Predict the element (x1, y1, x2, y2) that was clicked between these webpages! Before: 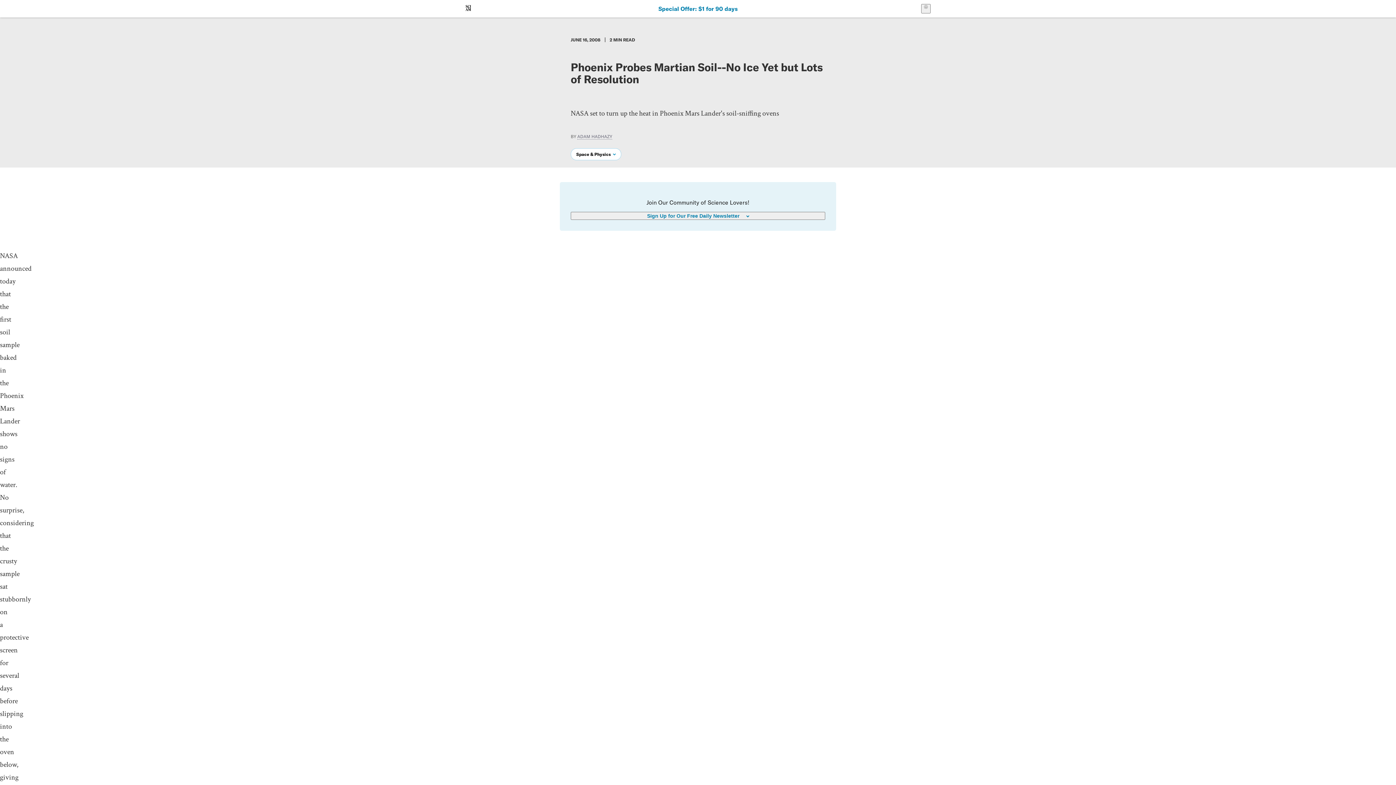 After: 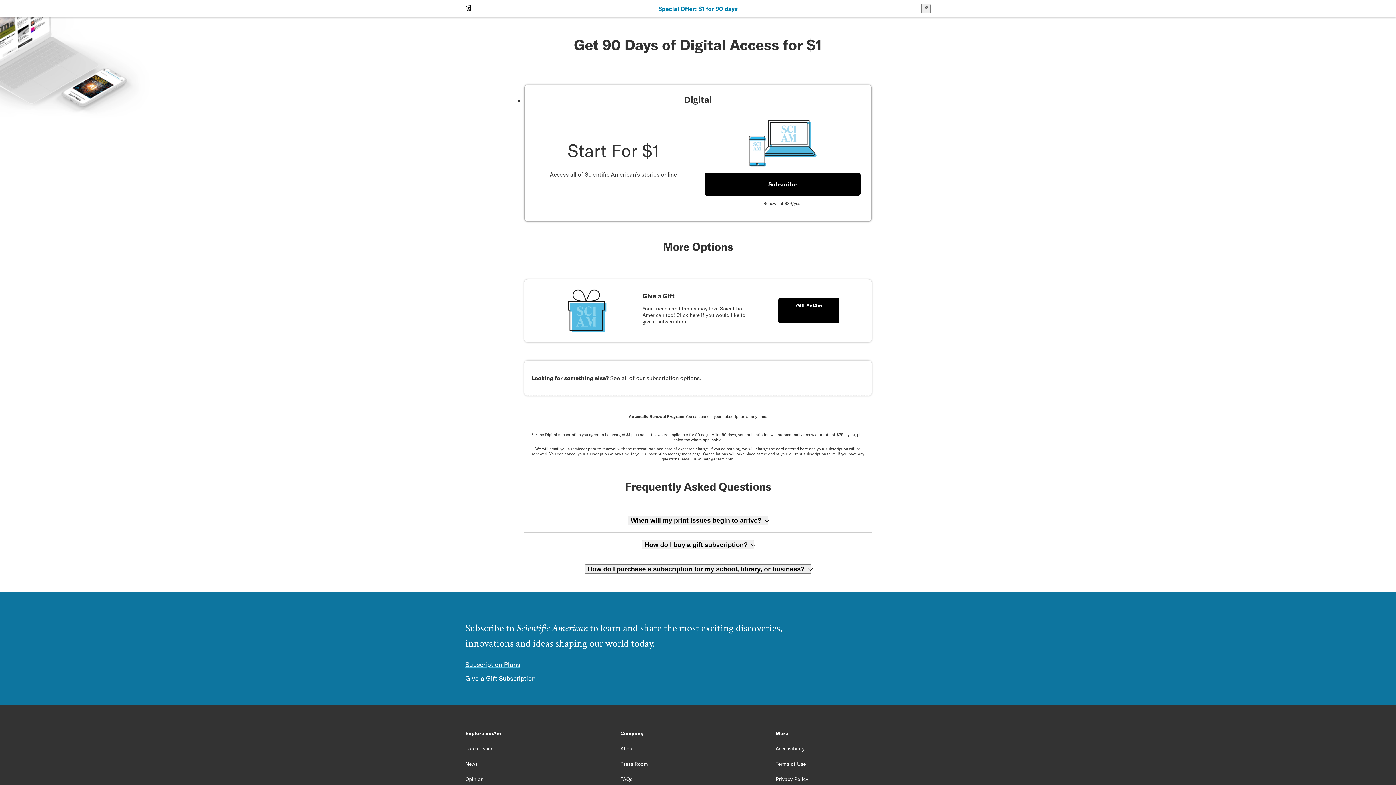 Action: bbox: (658, 5, 737, 12) label: Special Offer: $1 for 90 days